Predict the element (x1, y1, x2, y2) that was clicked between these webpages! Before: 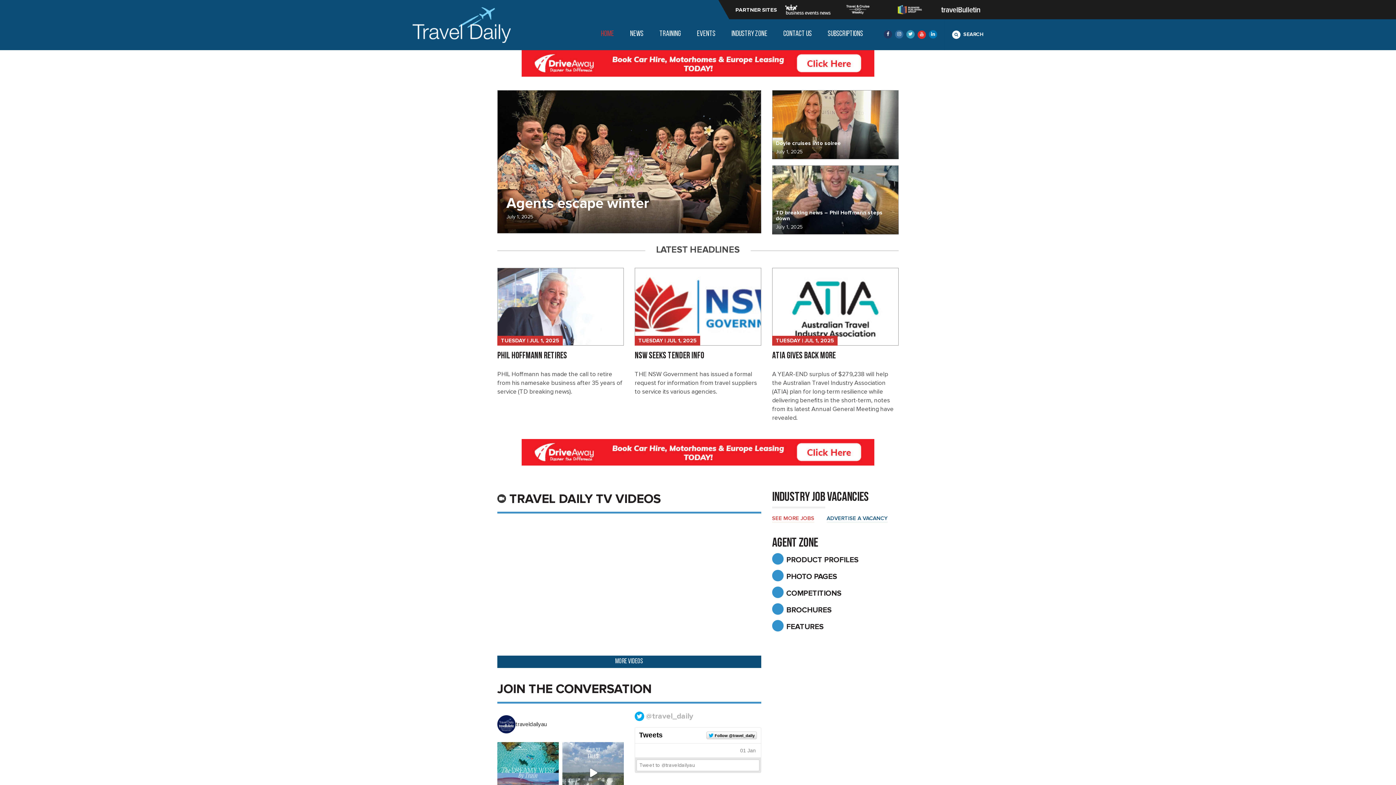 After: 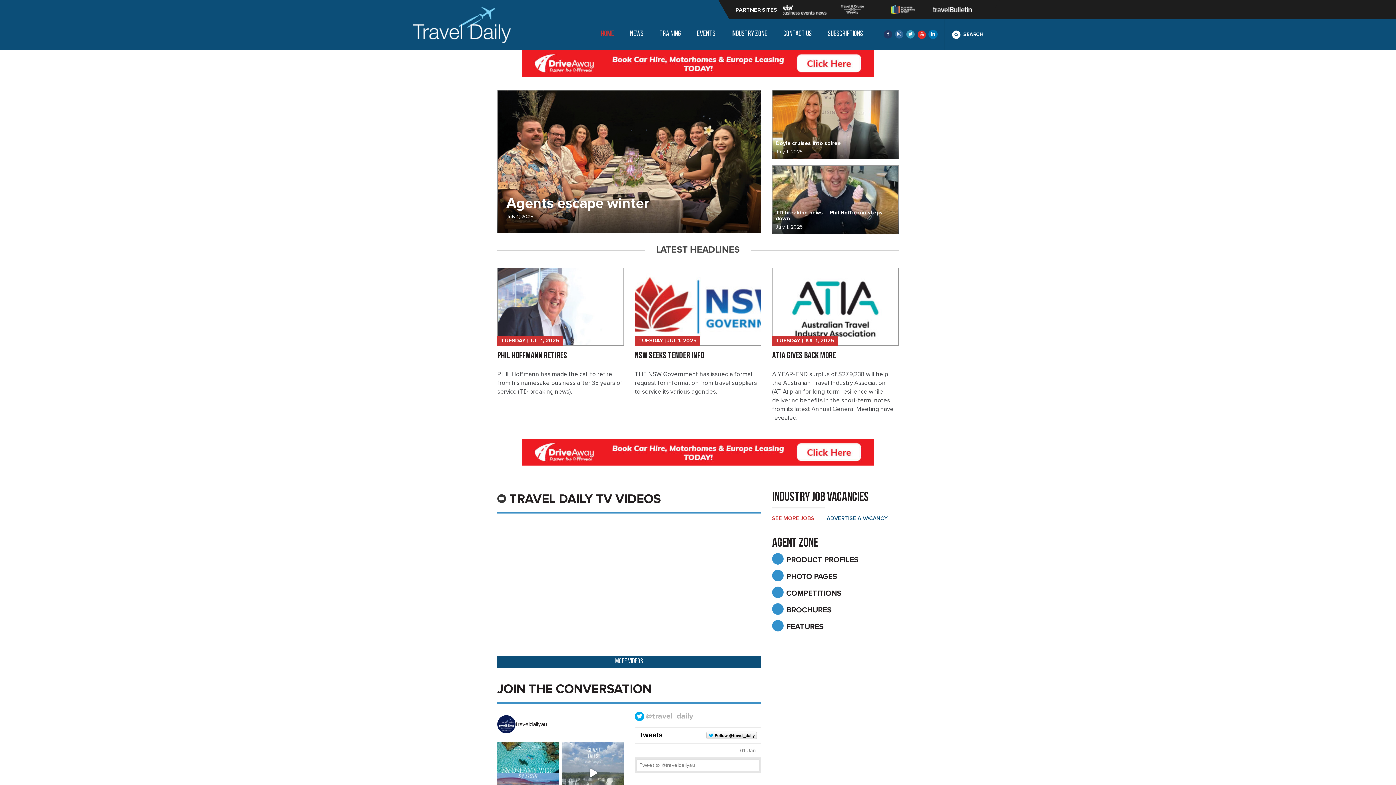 Action: bbox: (929, 30, 937, 38)